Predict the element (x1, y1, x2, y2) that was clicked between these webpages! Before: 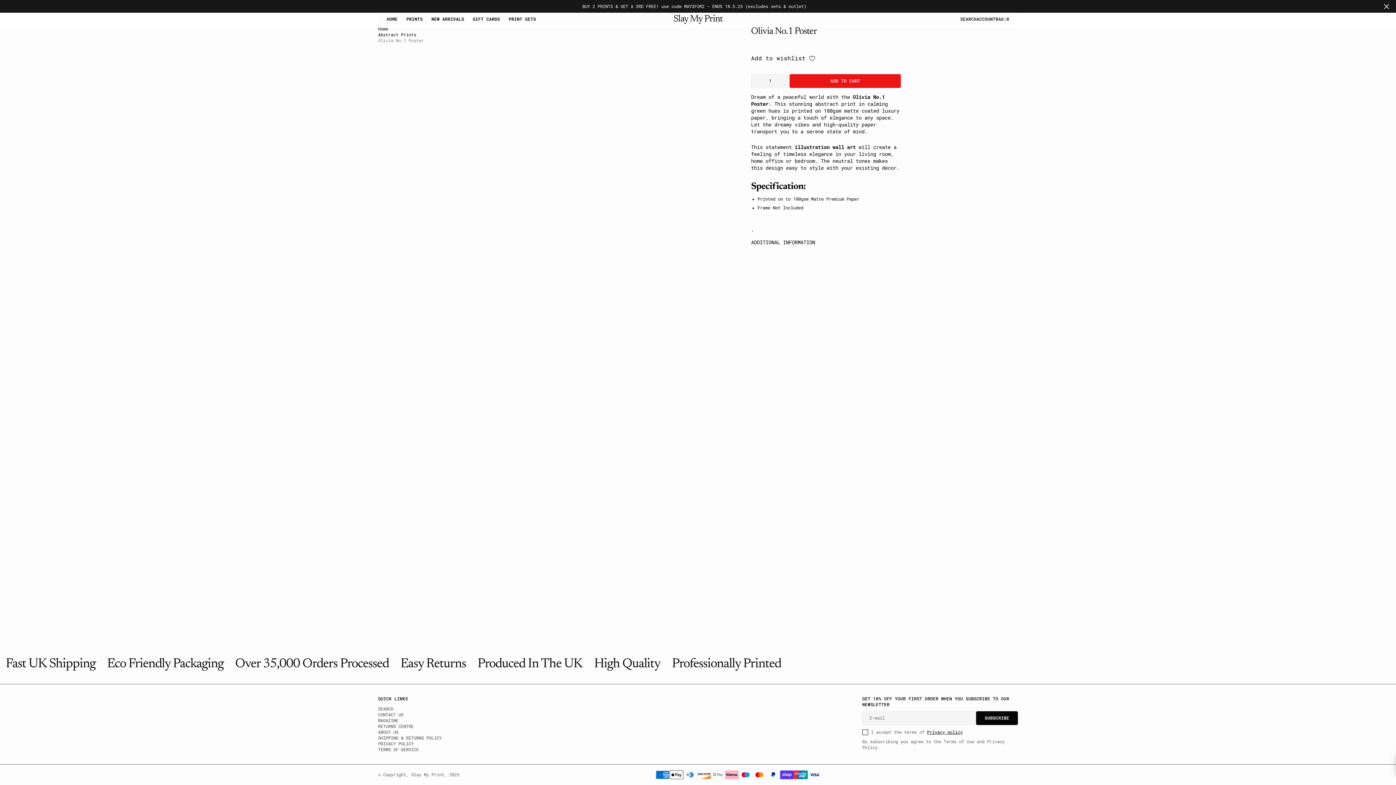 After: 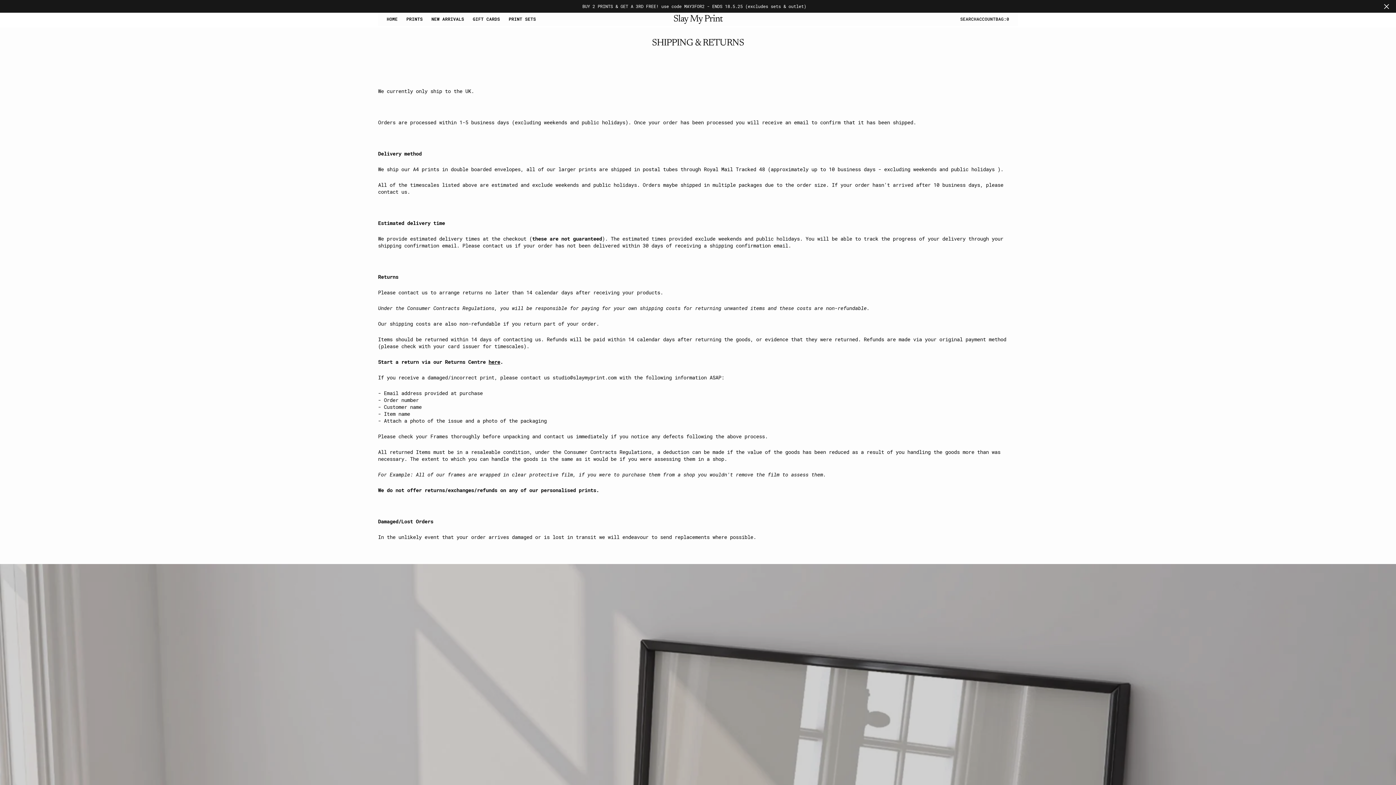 Action: label: SHIPPING & RETURNS POLICY
SHIPPING & RETURNS POLICY bbox: (378, 735, 441, 741)